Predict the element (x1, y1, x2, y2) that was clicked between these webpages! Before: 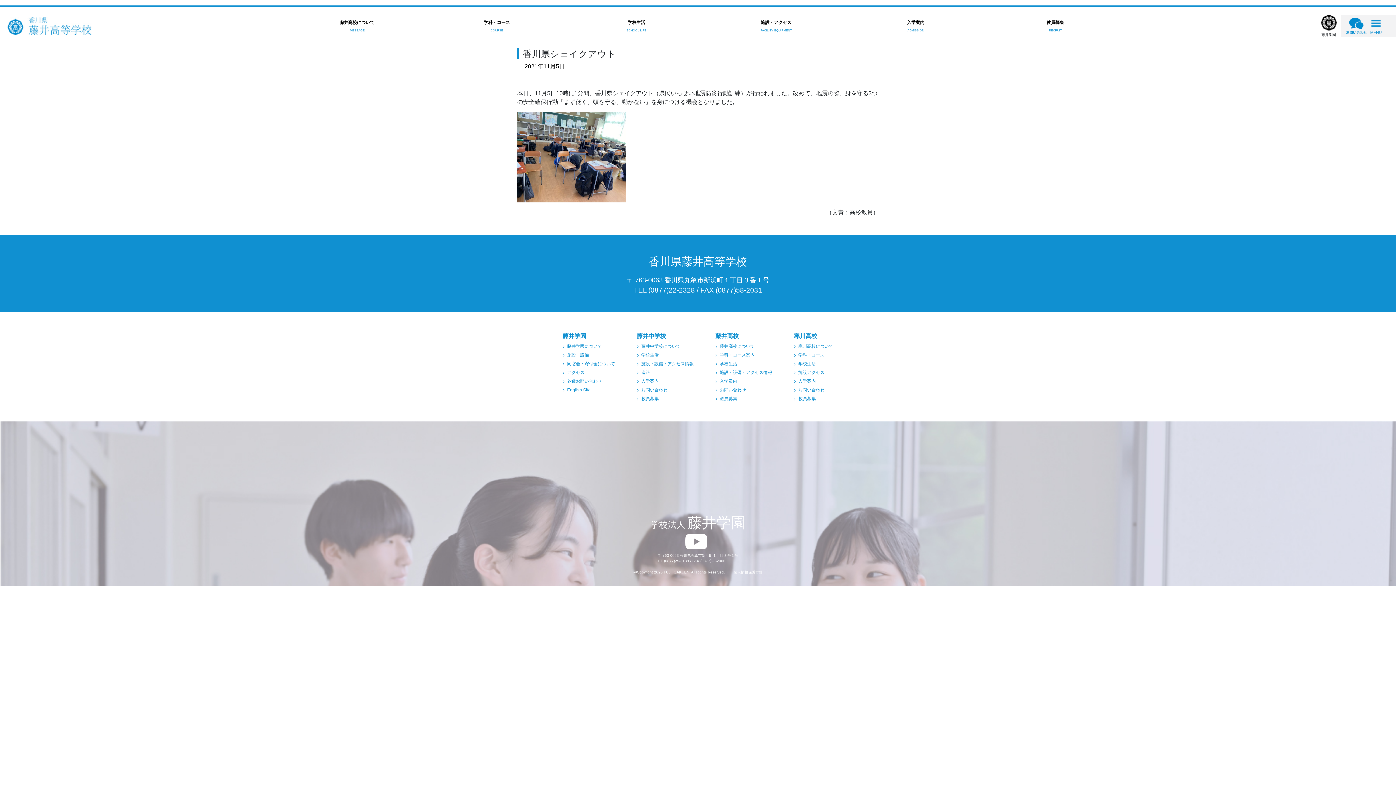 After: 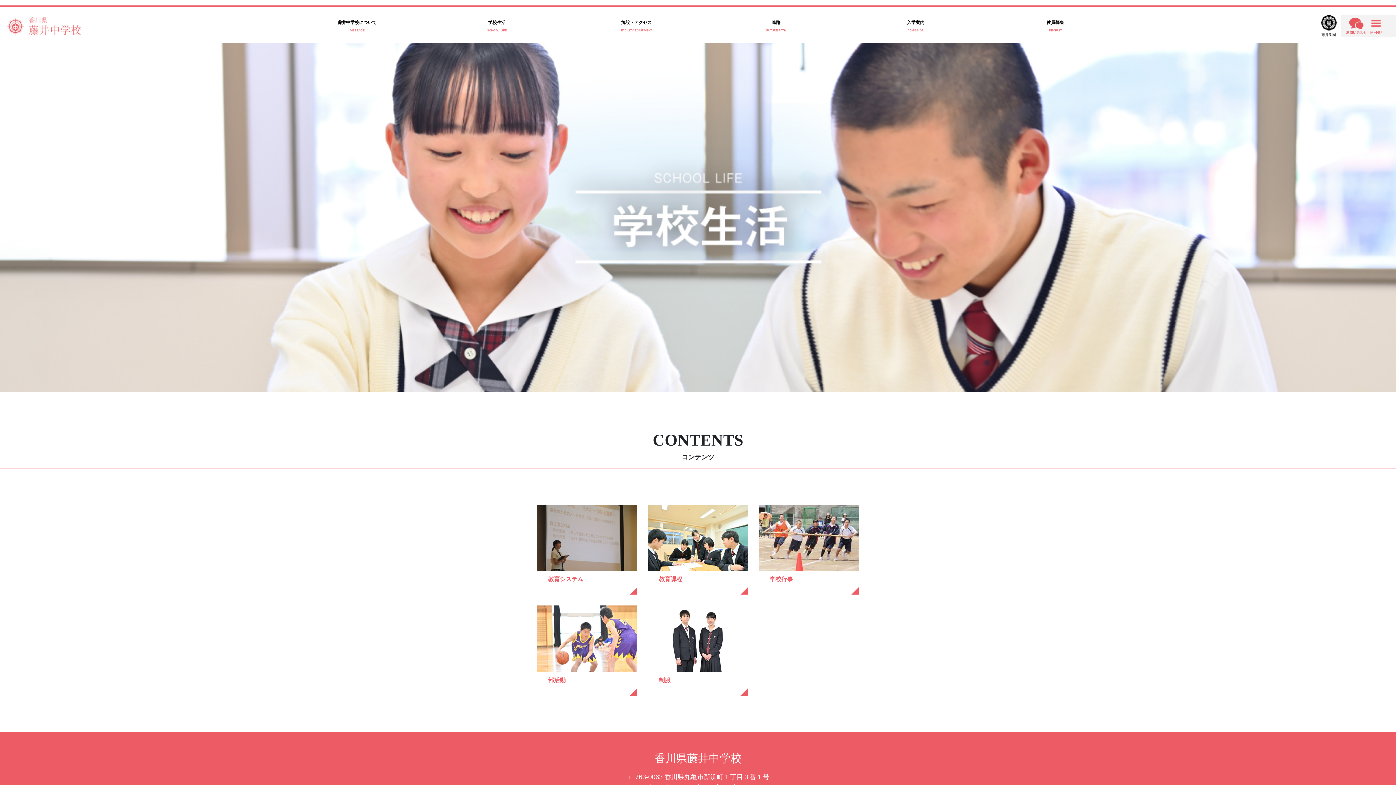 Action: bbox: (641, 352, 658, 357) label: 学校生活